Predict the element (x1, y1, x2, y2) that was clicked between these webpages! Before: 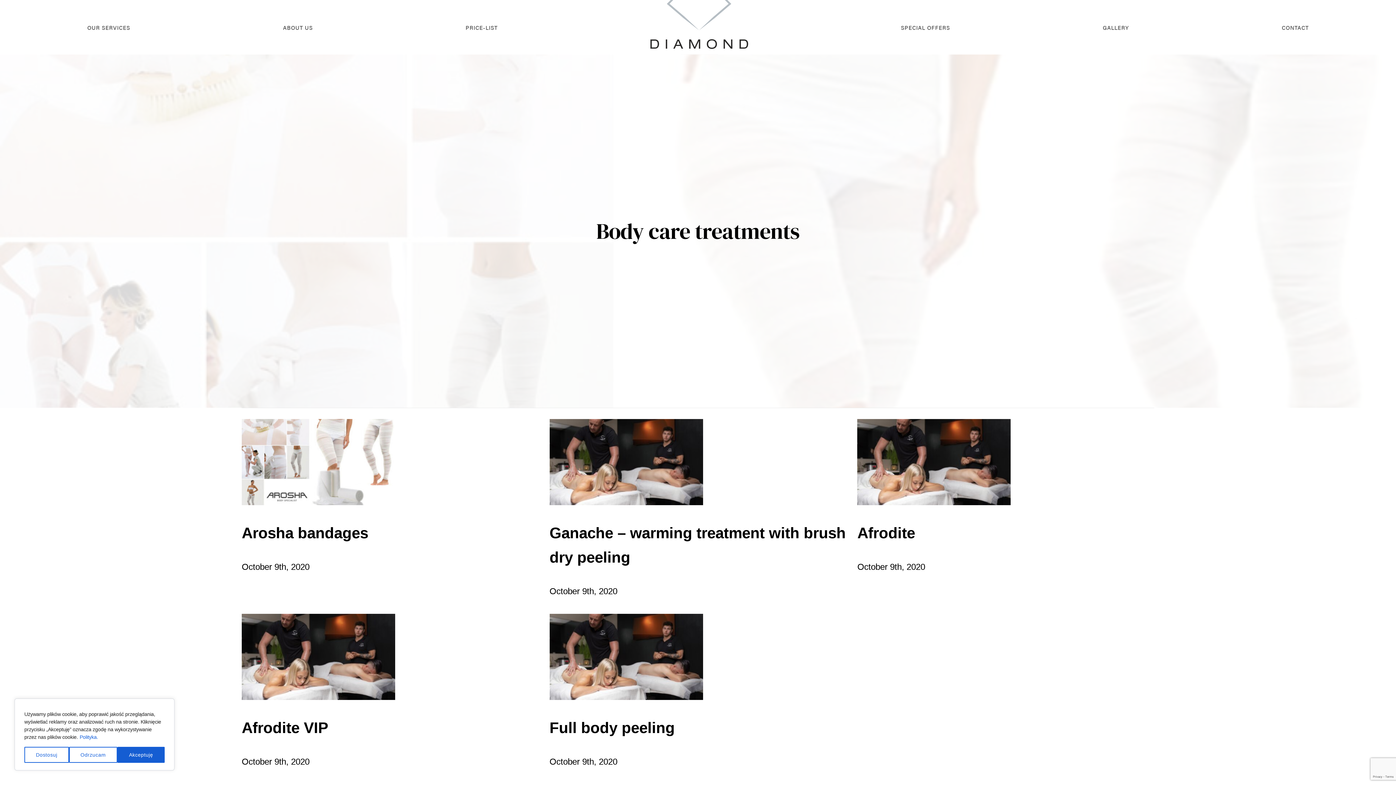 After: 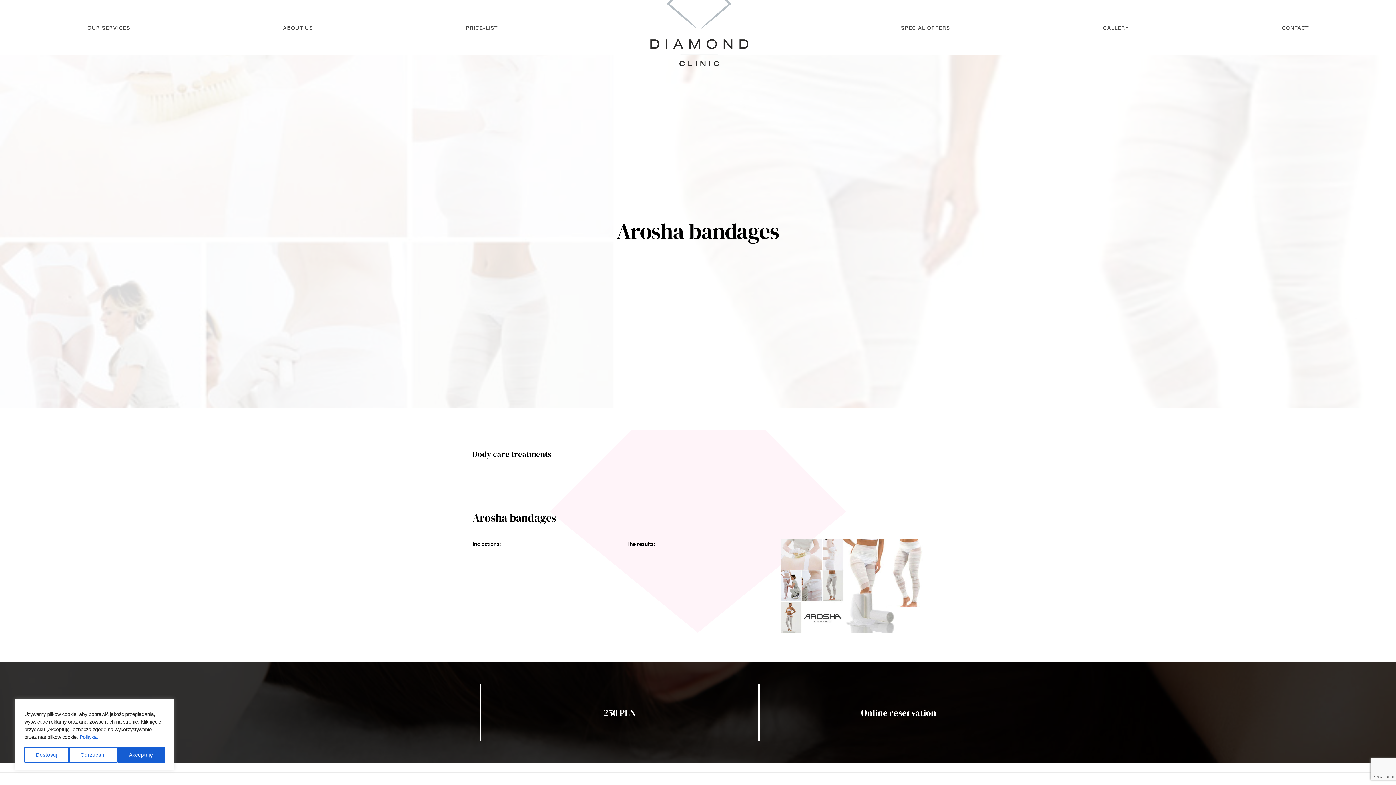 Action: label: Arosha bandages bbox: (241, 524, 368, 541)